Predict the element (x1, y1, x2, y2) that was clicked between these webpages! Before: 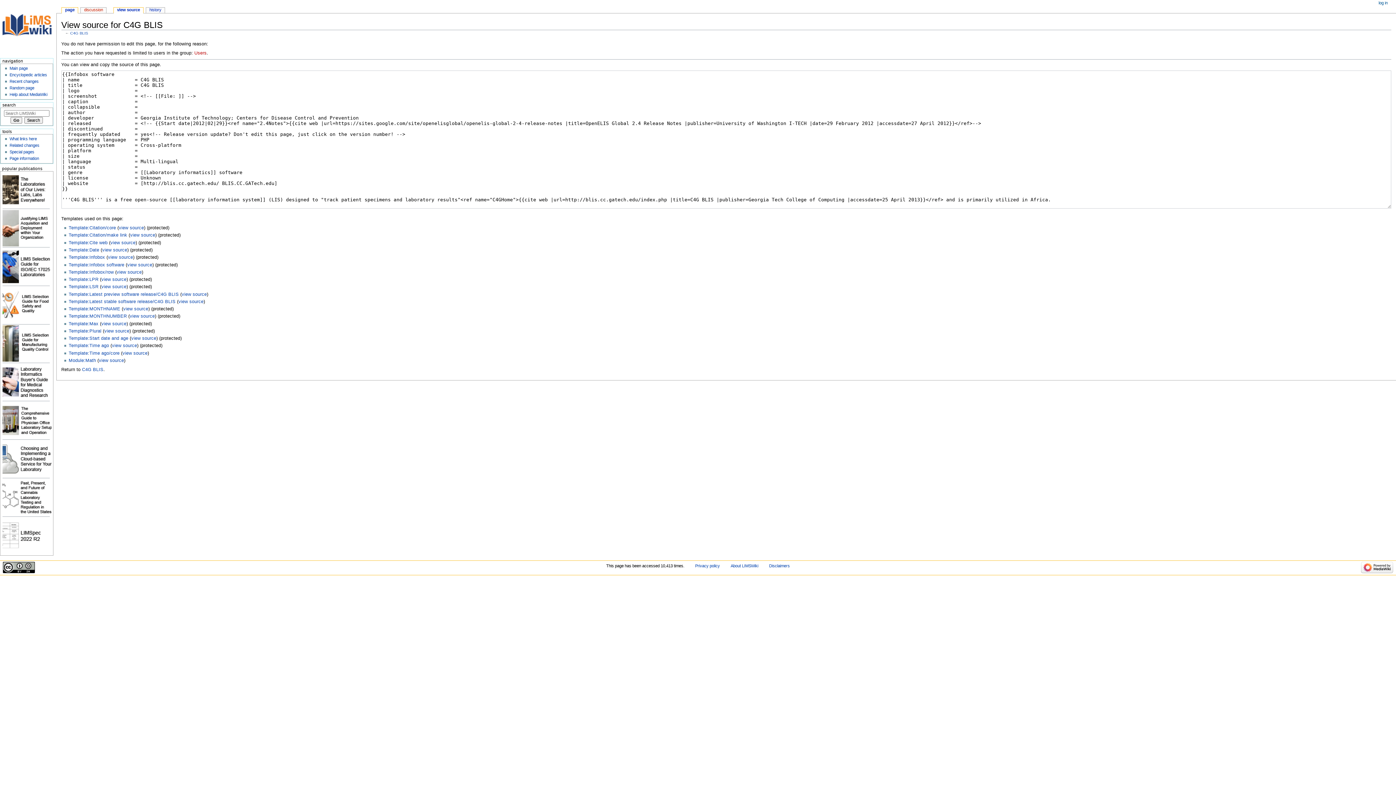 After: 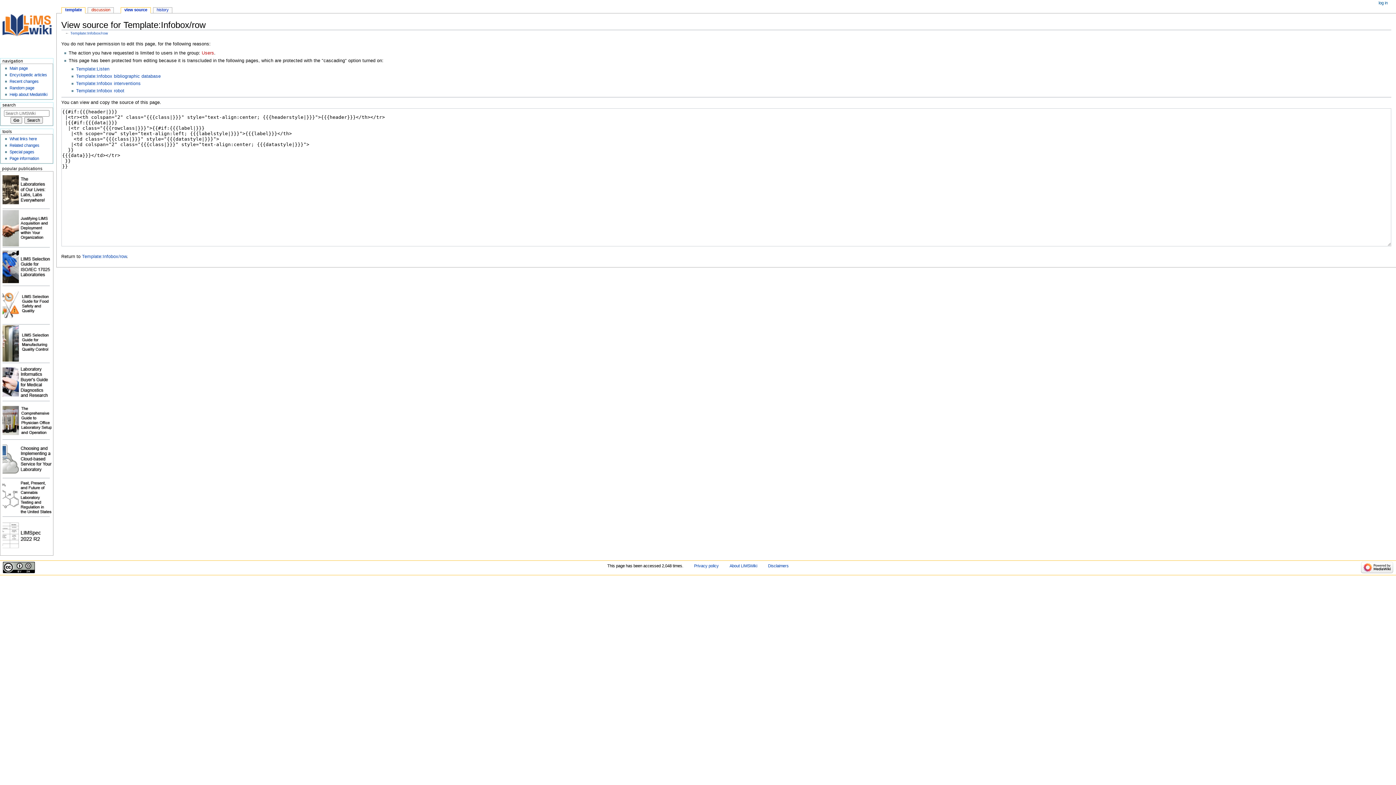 Action: bbox: (116, 269, 141, 274) label: view source